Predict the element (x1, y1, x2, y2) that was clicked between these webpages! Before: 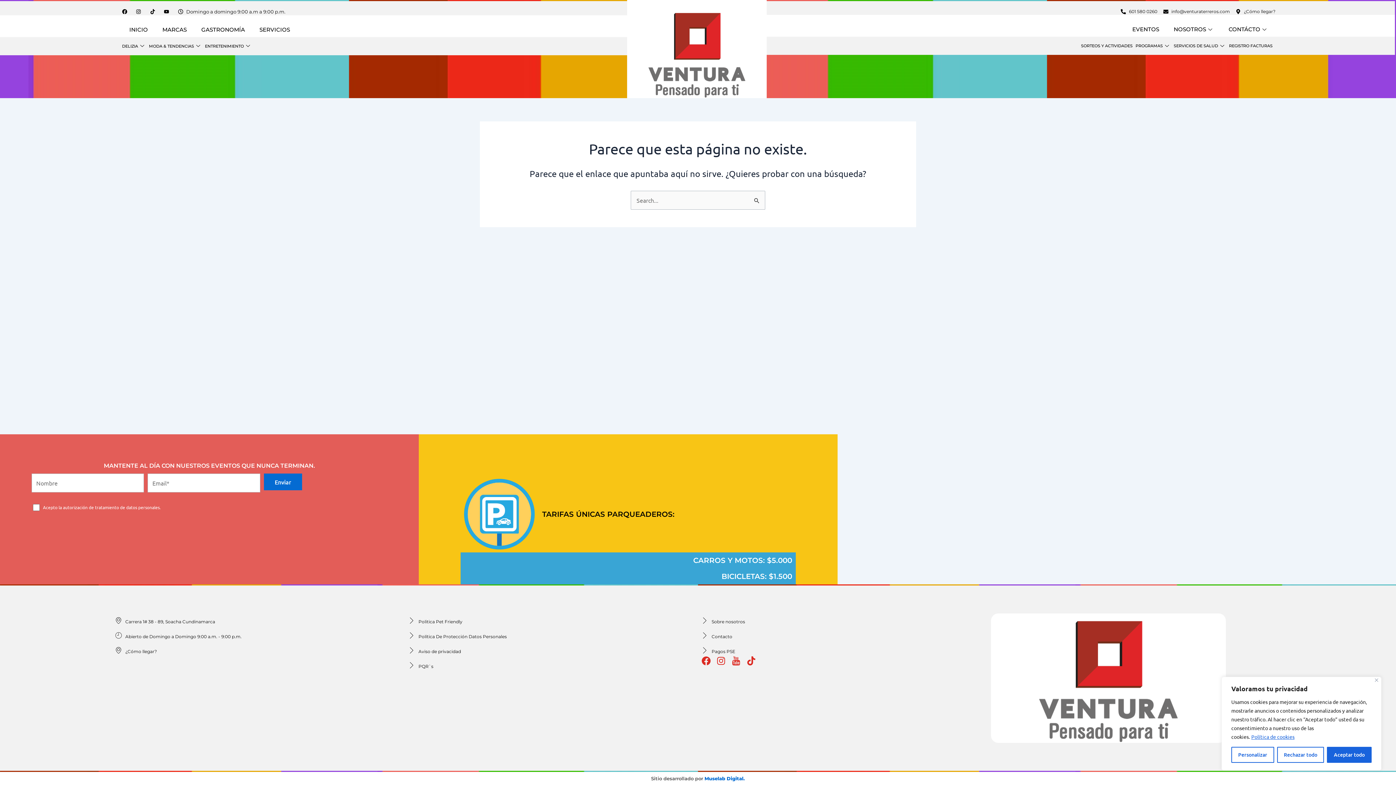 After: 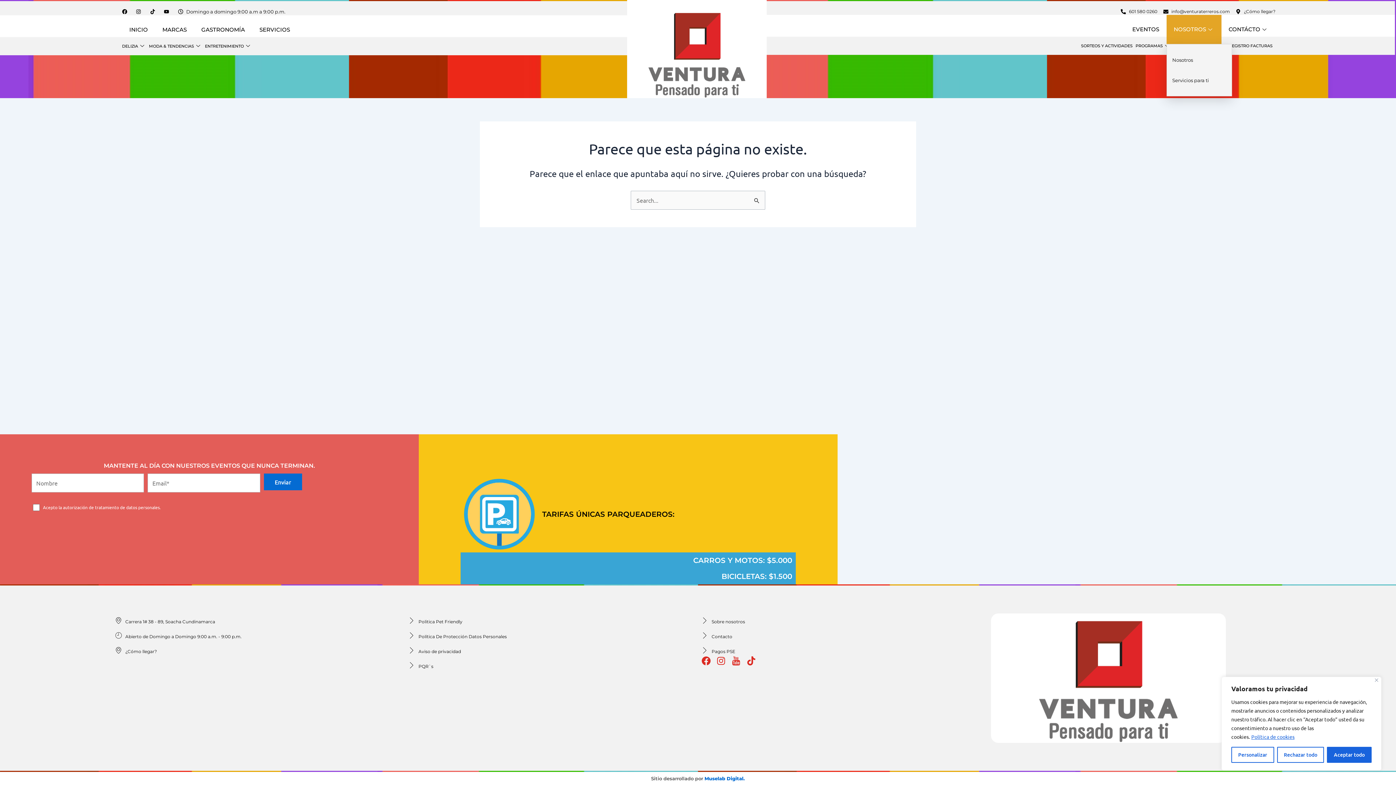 Action: bbox: (1166, 15, 1221, 44) label: NOSOTROS